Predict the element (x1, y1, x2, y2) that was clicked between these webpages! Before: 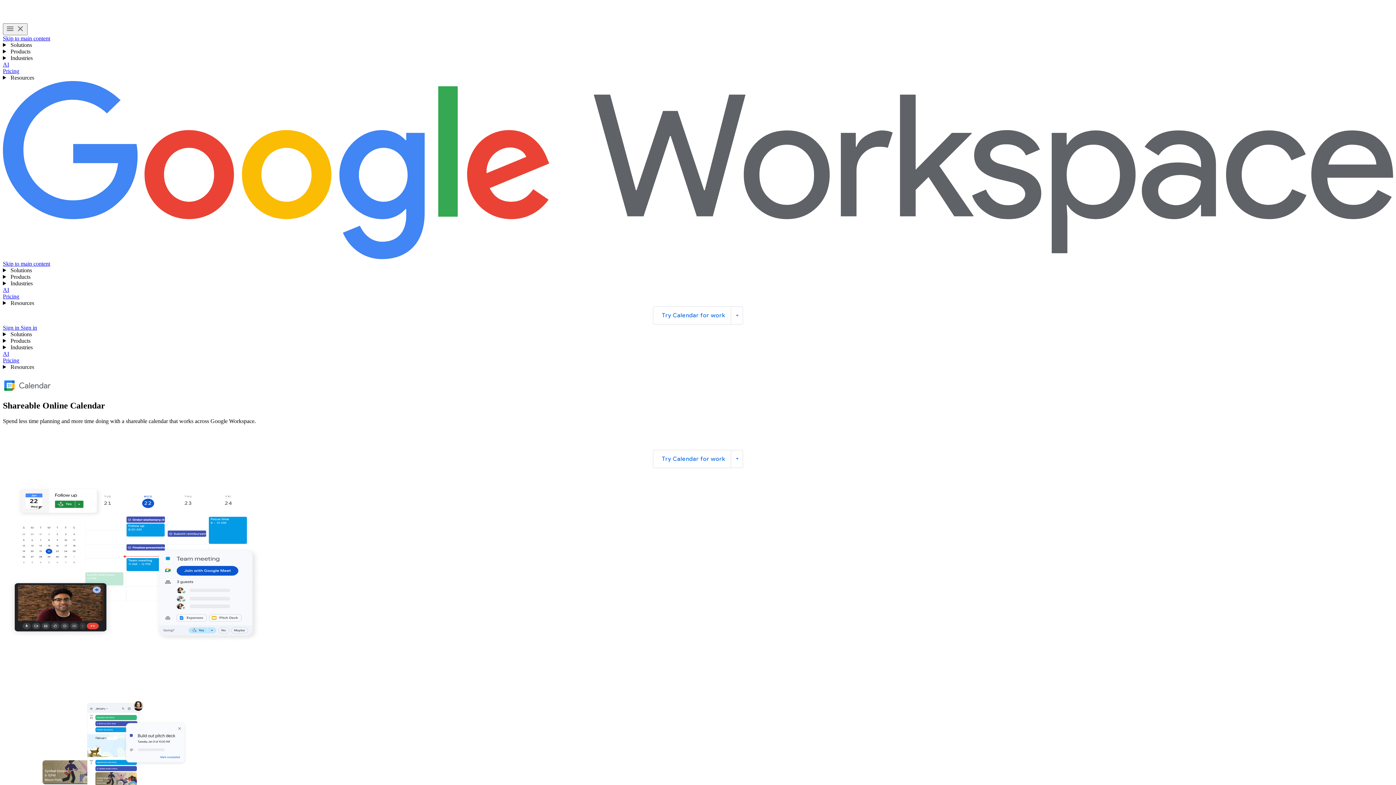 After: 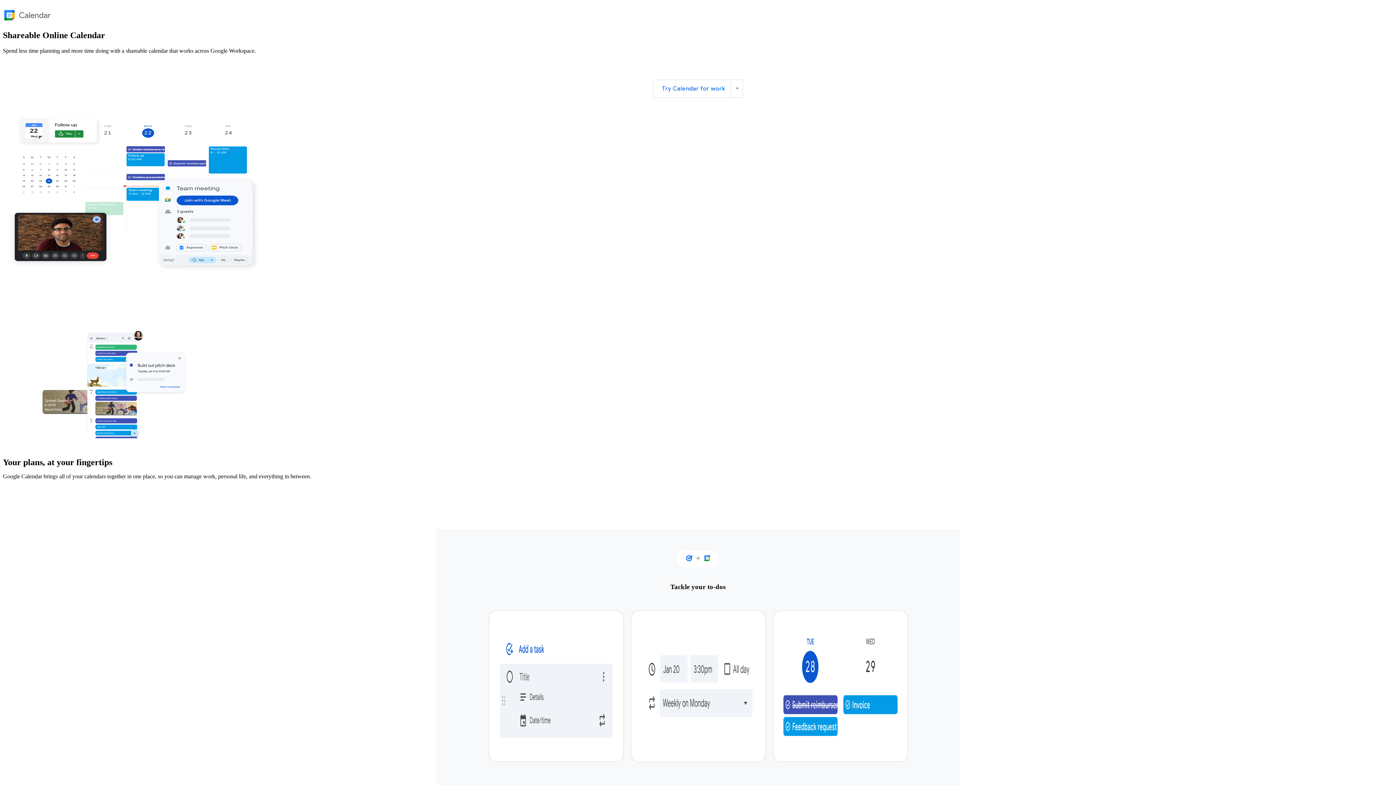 Action: bbox: (2, 260, 50, 266) label: Skip to main content